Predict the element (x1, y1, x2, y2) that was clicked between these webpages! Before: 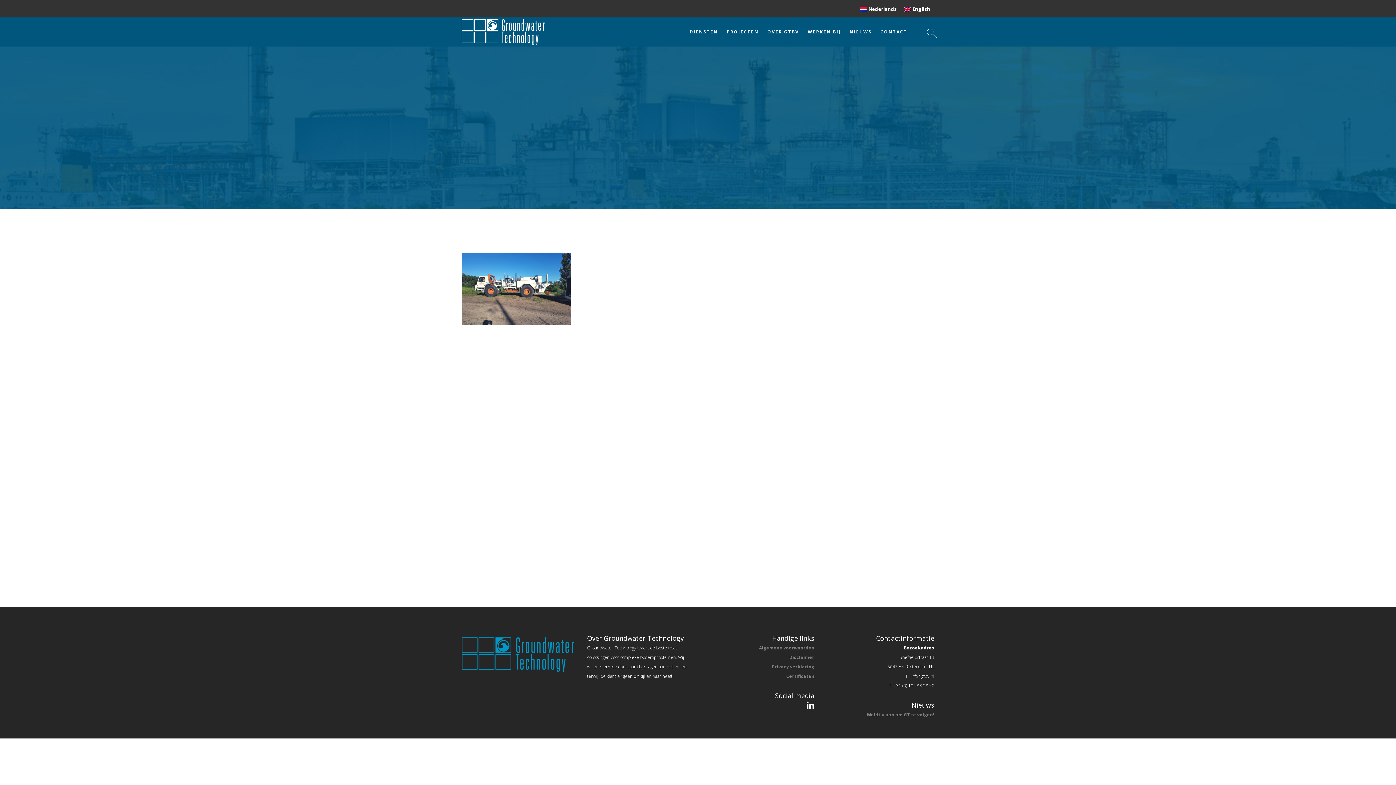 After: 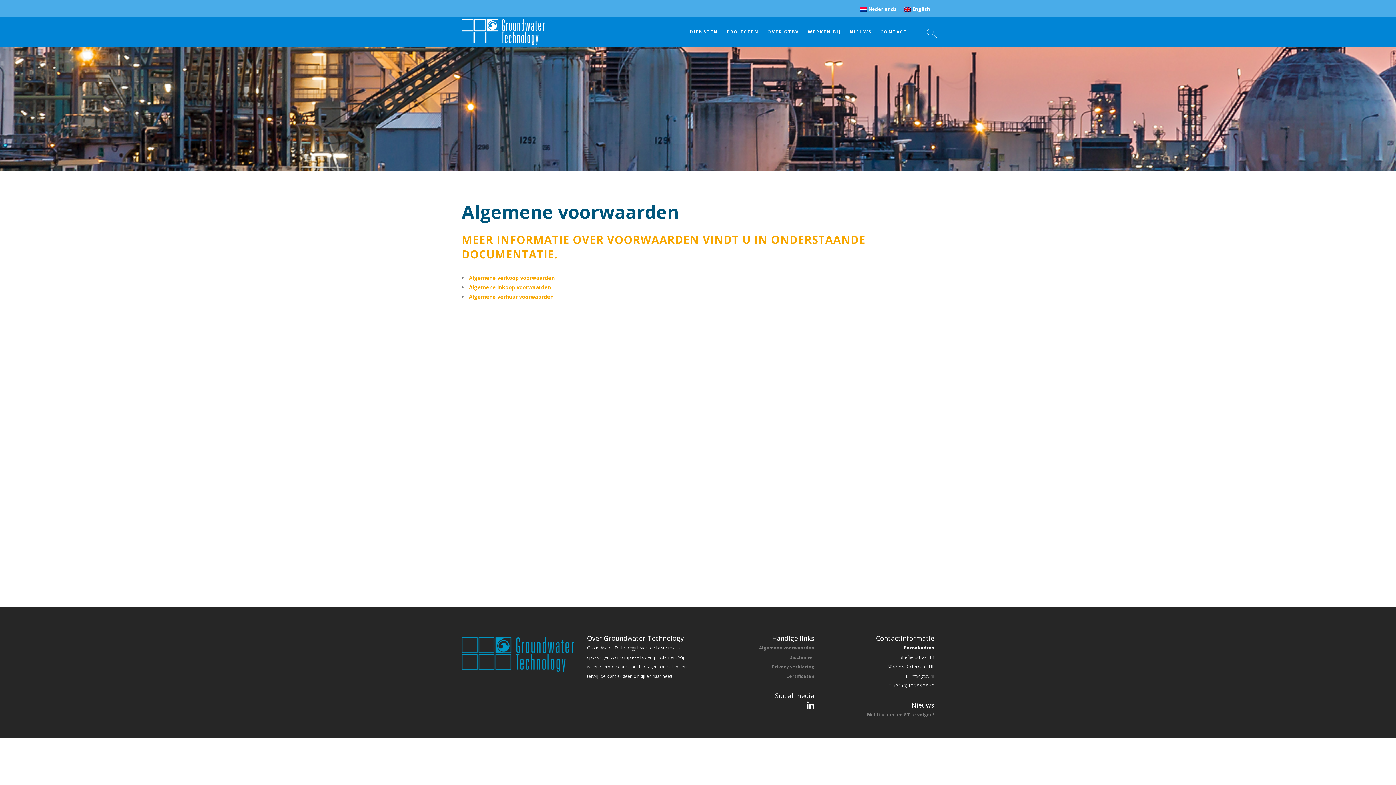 Action: label: Algemene voorwaarden bbox: (759, 645, 814, 651)